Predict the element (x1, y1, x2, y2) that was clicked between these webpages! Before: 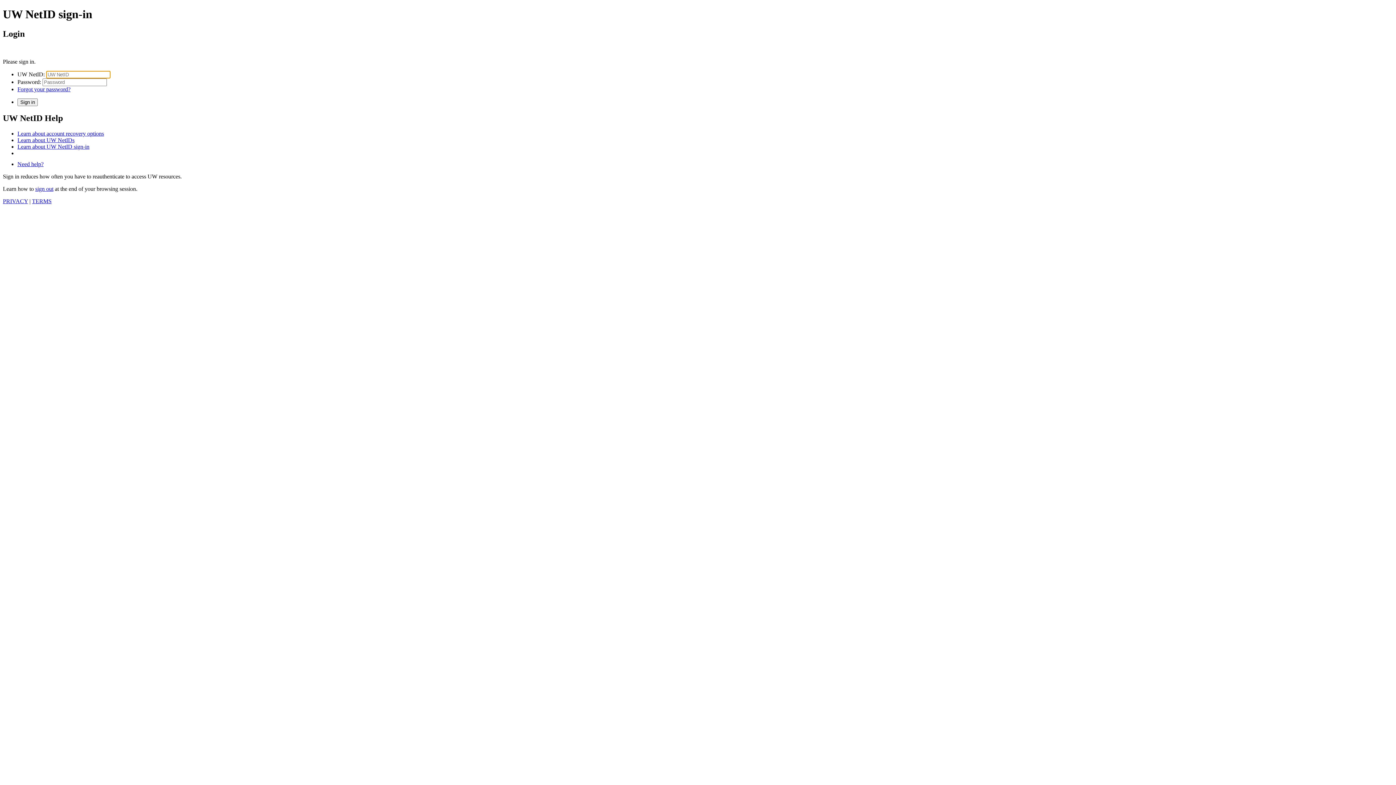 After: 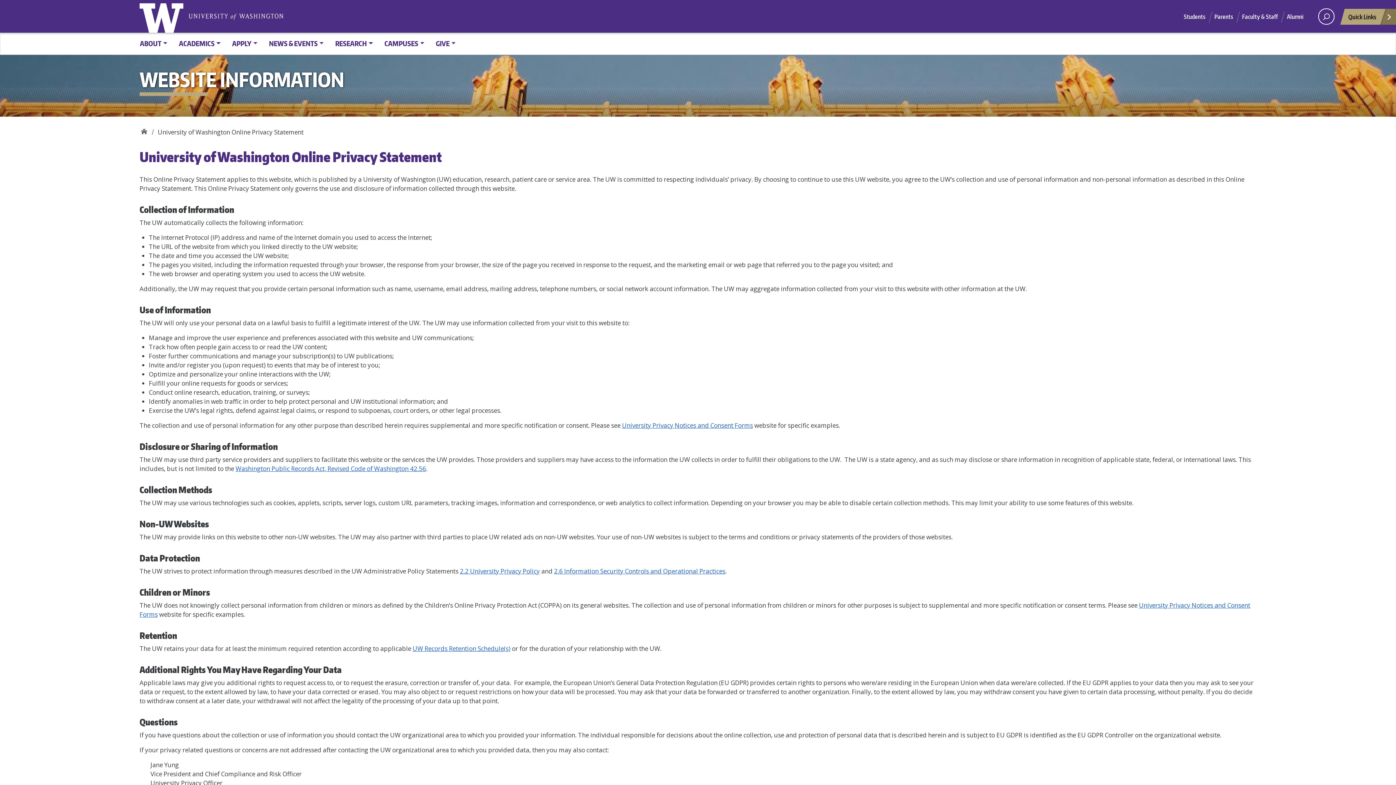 Action: bbox: (2, 198, 28, 204) label: PRIVACY